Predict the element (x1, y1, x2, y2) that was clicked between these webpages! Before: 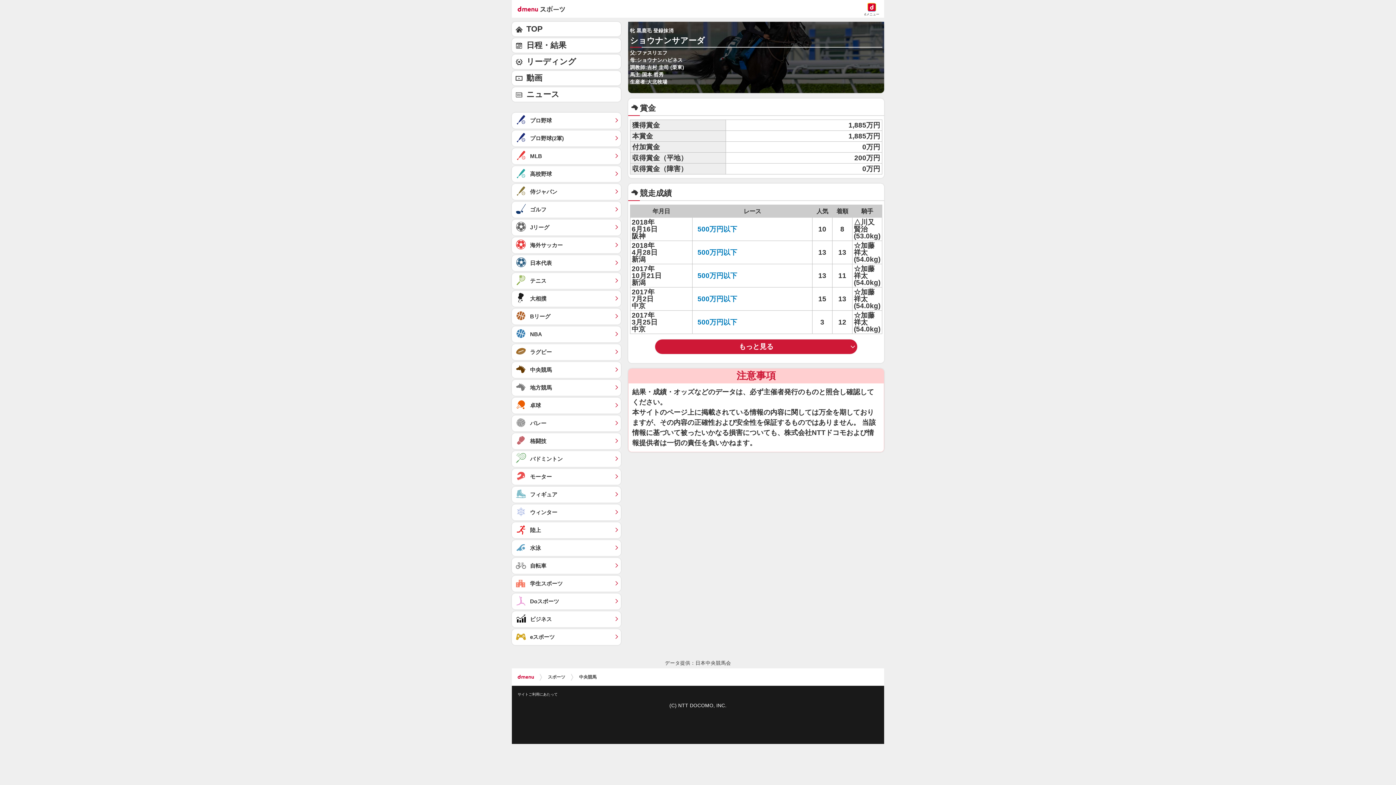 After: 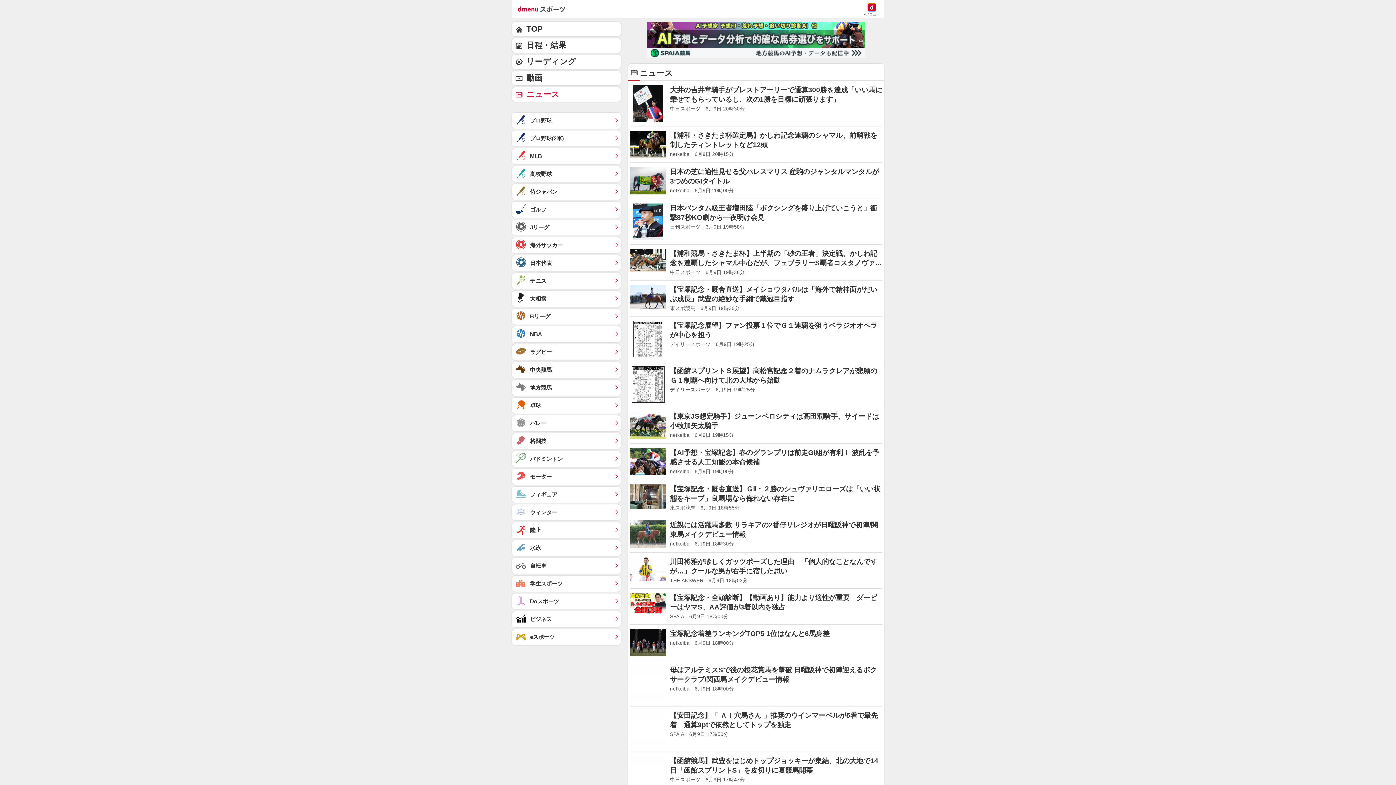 Action: label: ニュース bbox: (512, 87, 621, 101)